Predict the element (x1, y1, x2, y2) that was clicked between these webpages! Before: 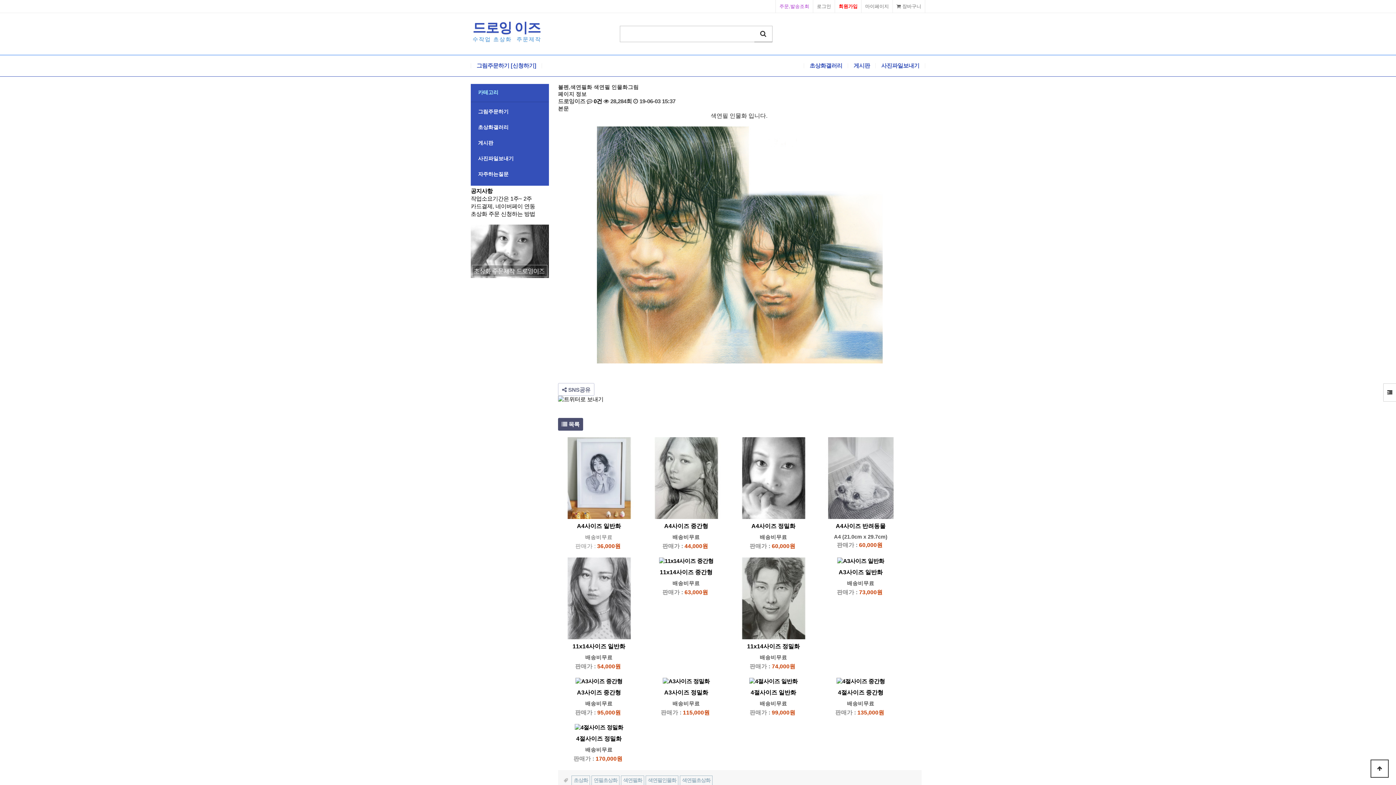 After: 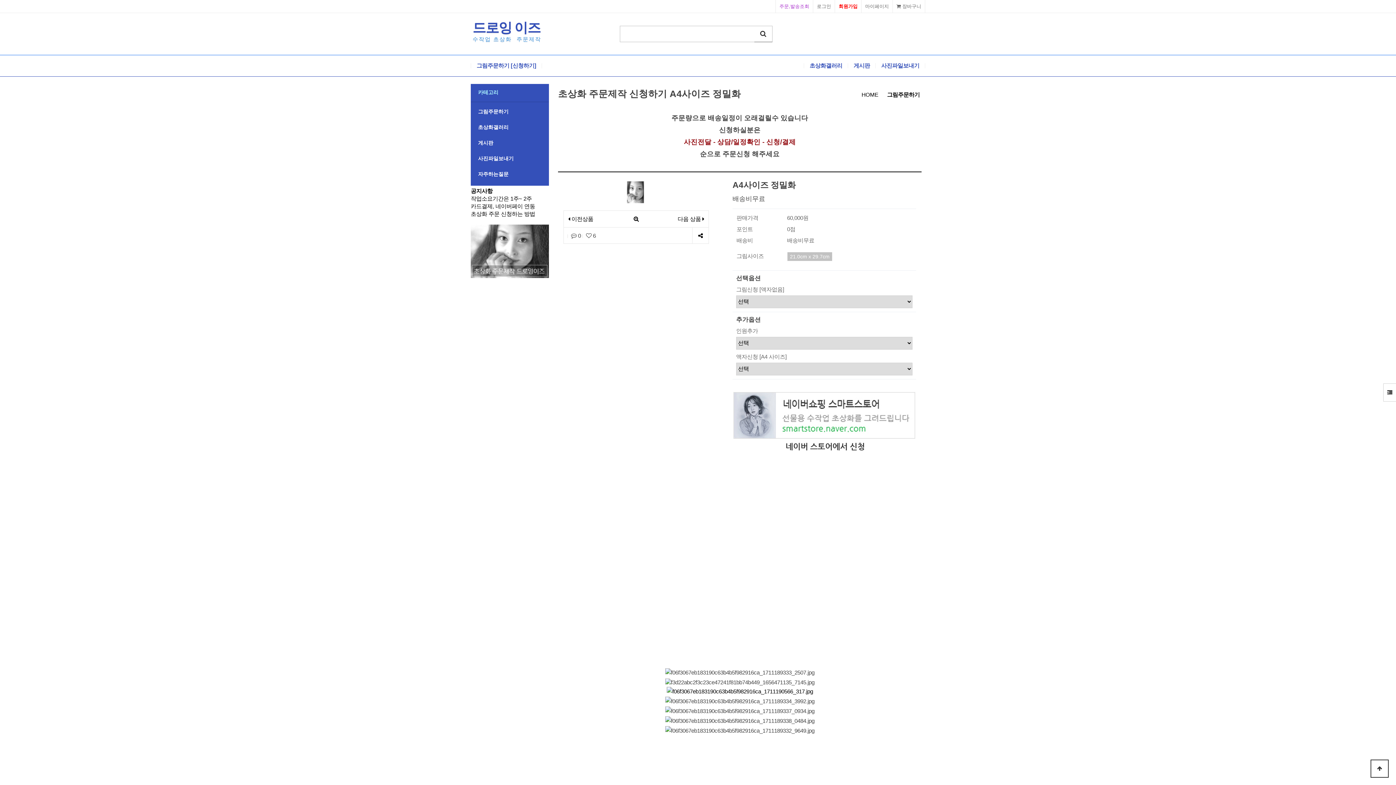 Action: label: A4사이즈 정밀화 bbox: (751, 523, 795, 529)